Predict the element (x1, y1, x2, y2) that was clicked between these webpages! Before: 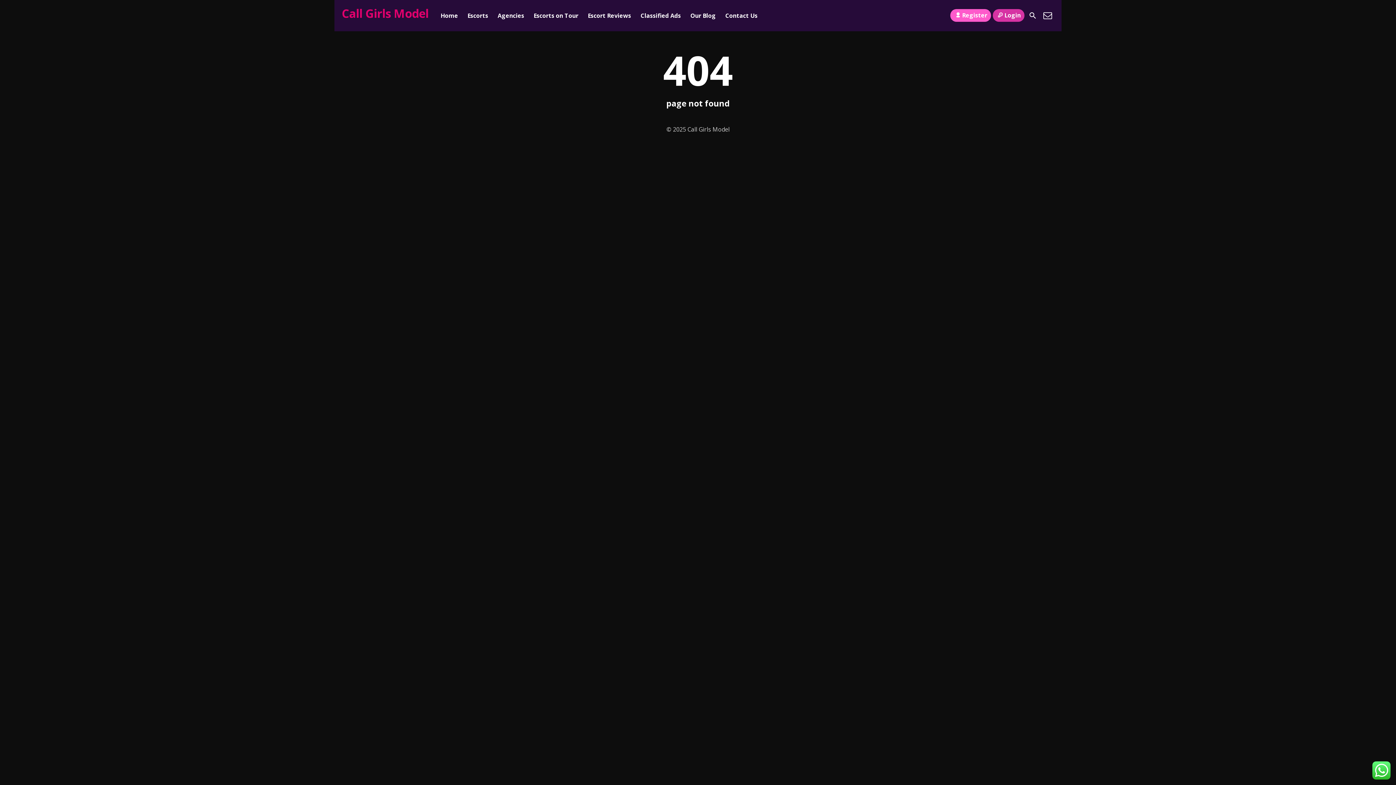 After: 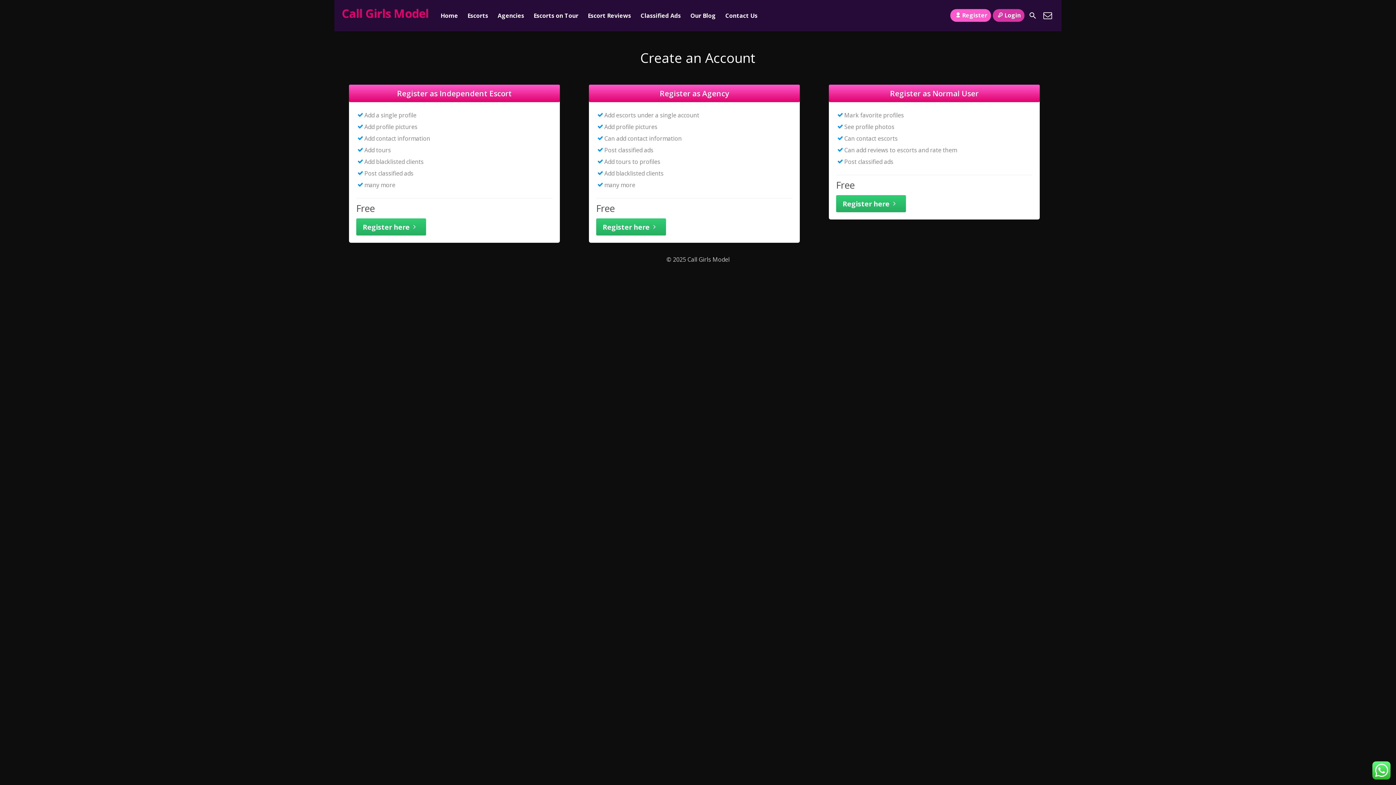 Action: bbox: (950, 9, 991, 21) label: Register